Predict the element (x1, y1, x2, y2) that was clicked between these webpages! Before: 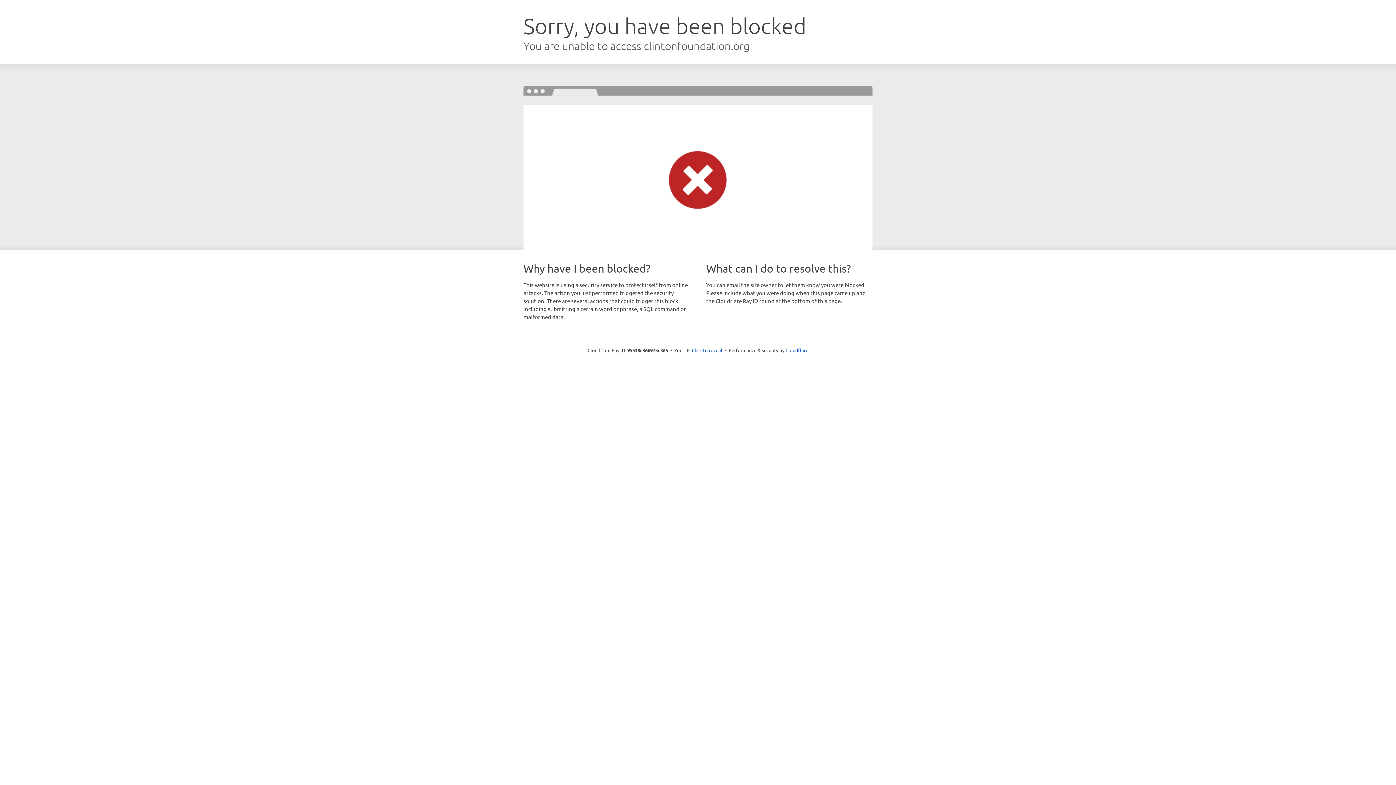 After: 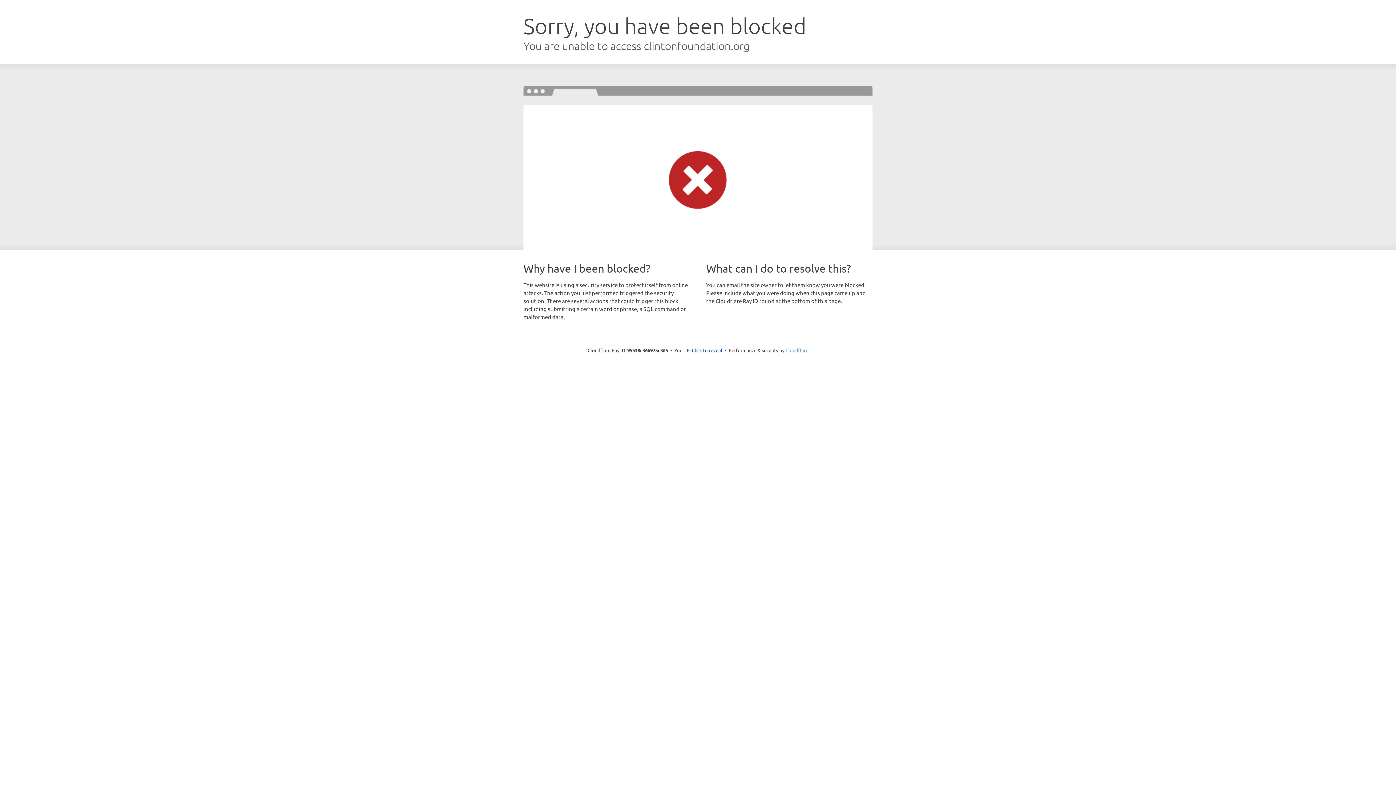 Action: label: Cloudflare bbox: (785, 347, 808, 353)